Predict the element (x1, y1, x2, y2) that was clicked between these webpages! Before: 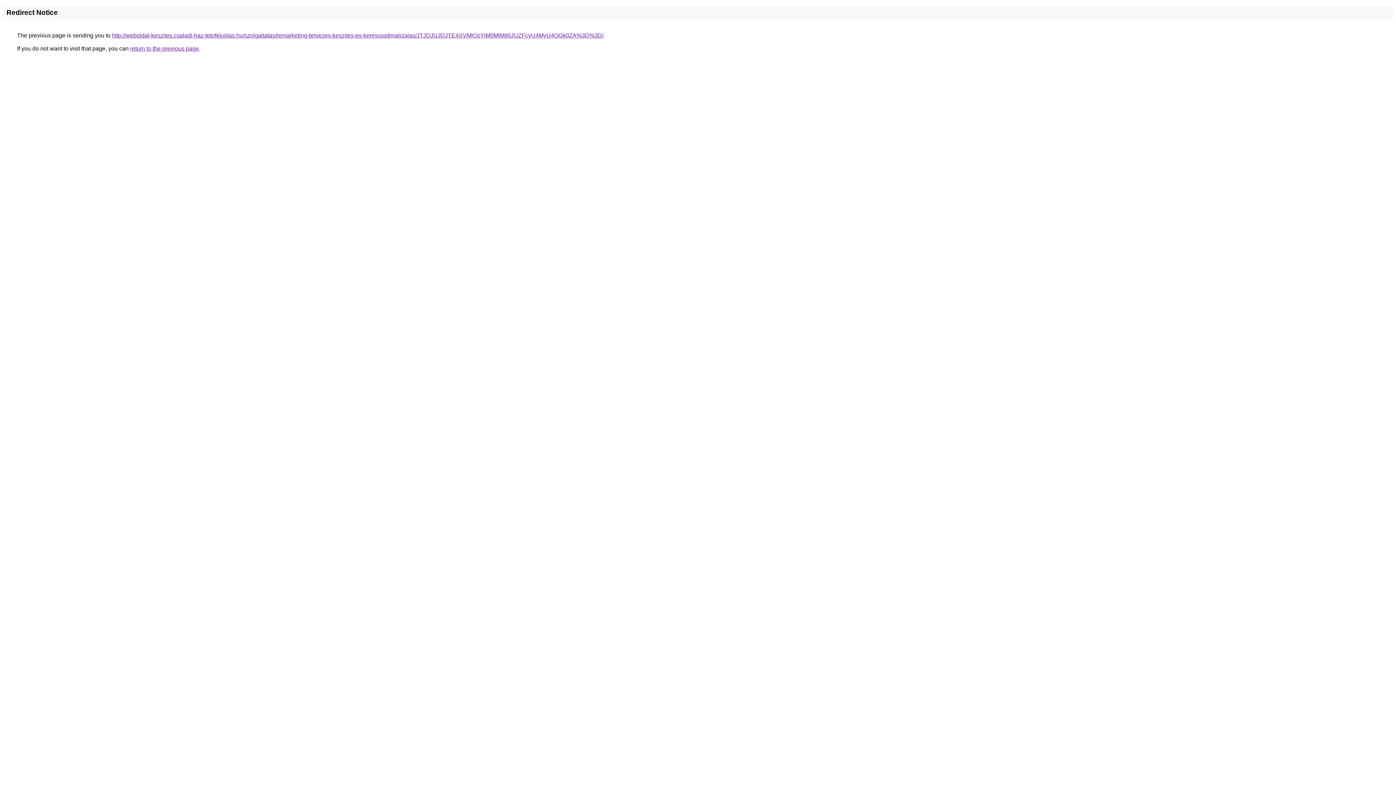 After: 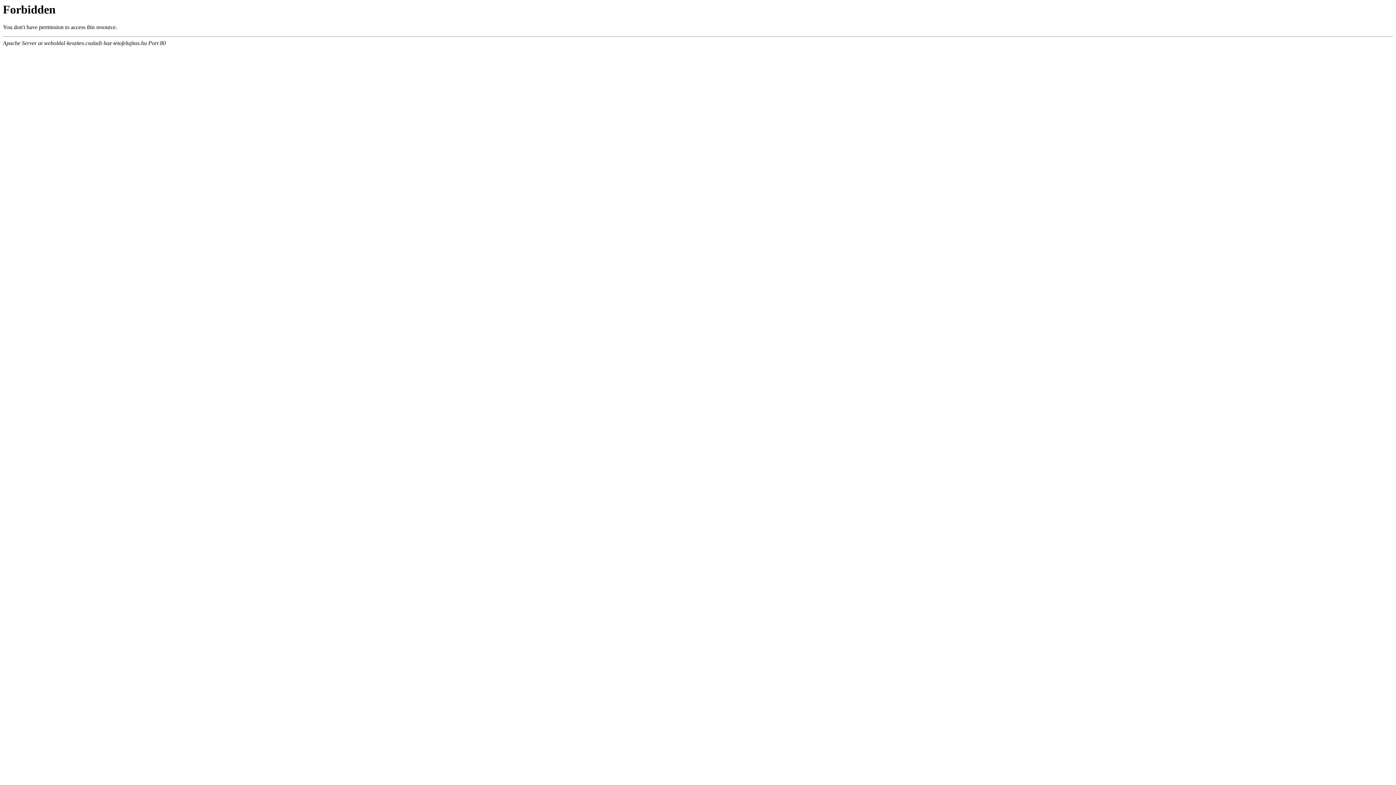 Action: label: http://weboldal-keszites.csaladi-haz-tetofelujitas.hu/szolgaltatas/remarketing-tervezes-keszites-es-keresooptimalizalas/JTJDJUJDJTE4SVMlQzYlM0MlMjl6JUZFcyU4MyU4OGk0ZA%3D%3D/ bbox: (112, 32, 603, 38)